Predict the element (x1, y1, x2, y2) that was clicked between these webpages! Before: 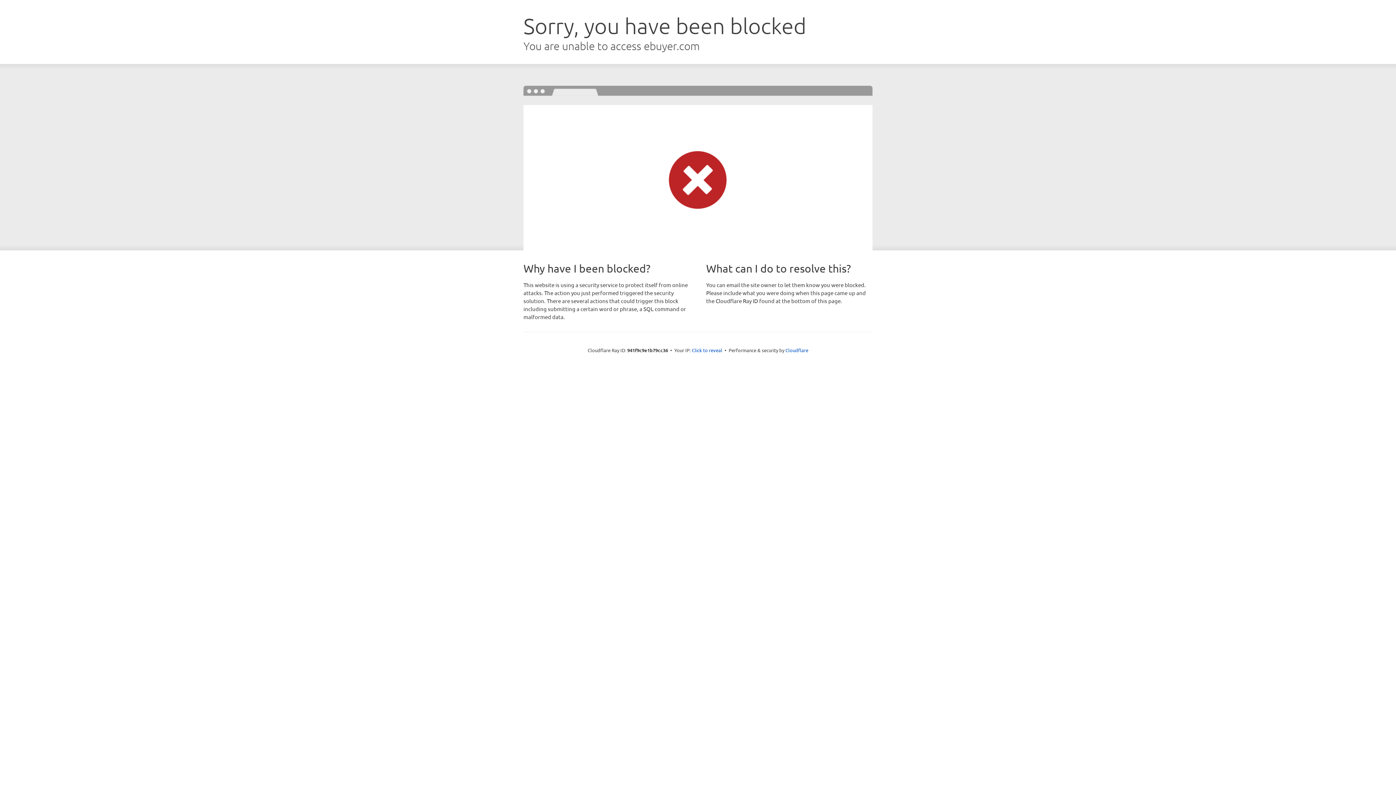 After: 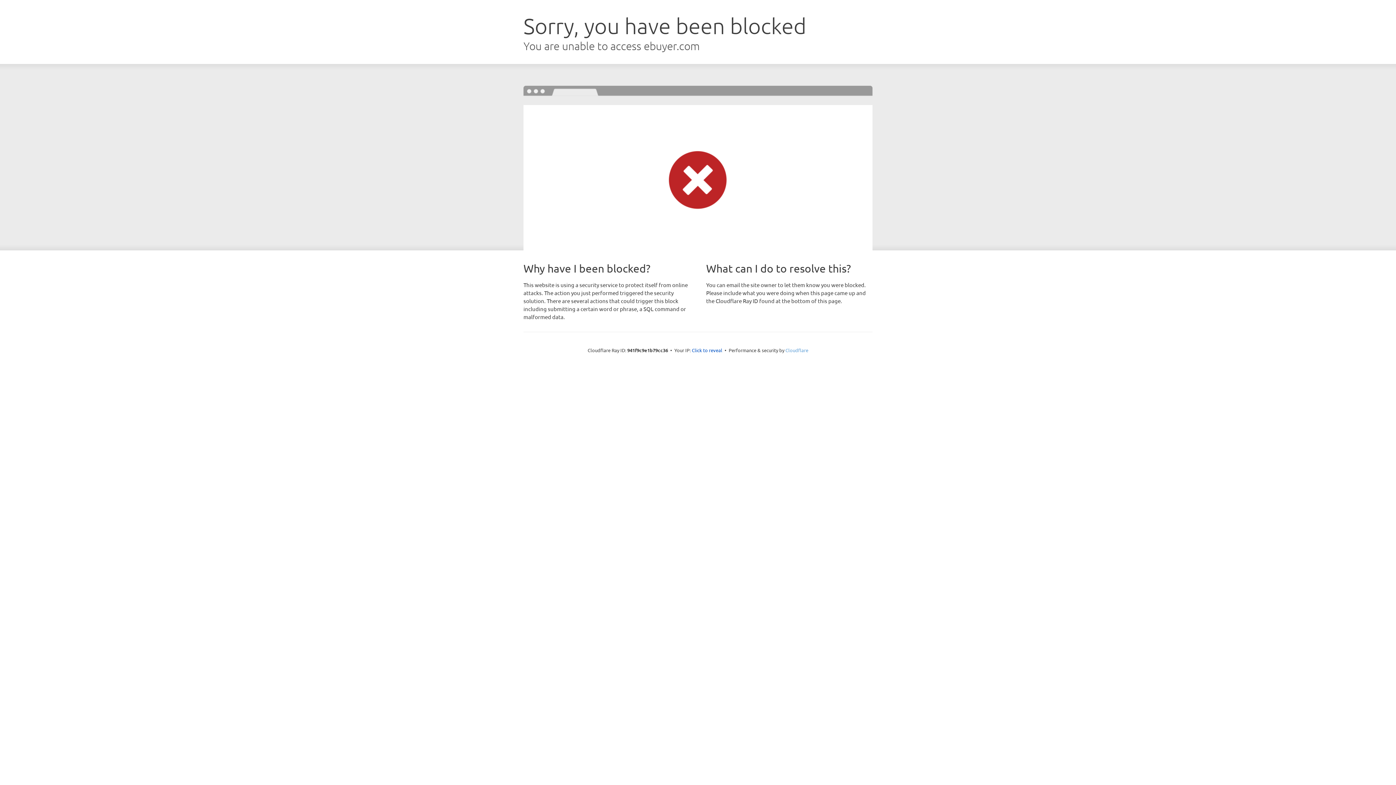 Action: bbox: (785, 347, 808, 353) label: Cloudflare